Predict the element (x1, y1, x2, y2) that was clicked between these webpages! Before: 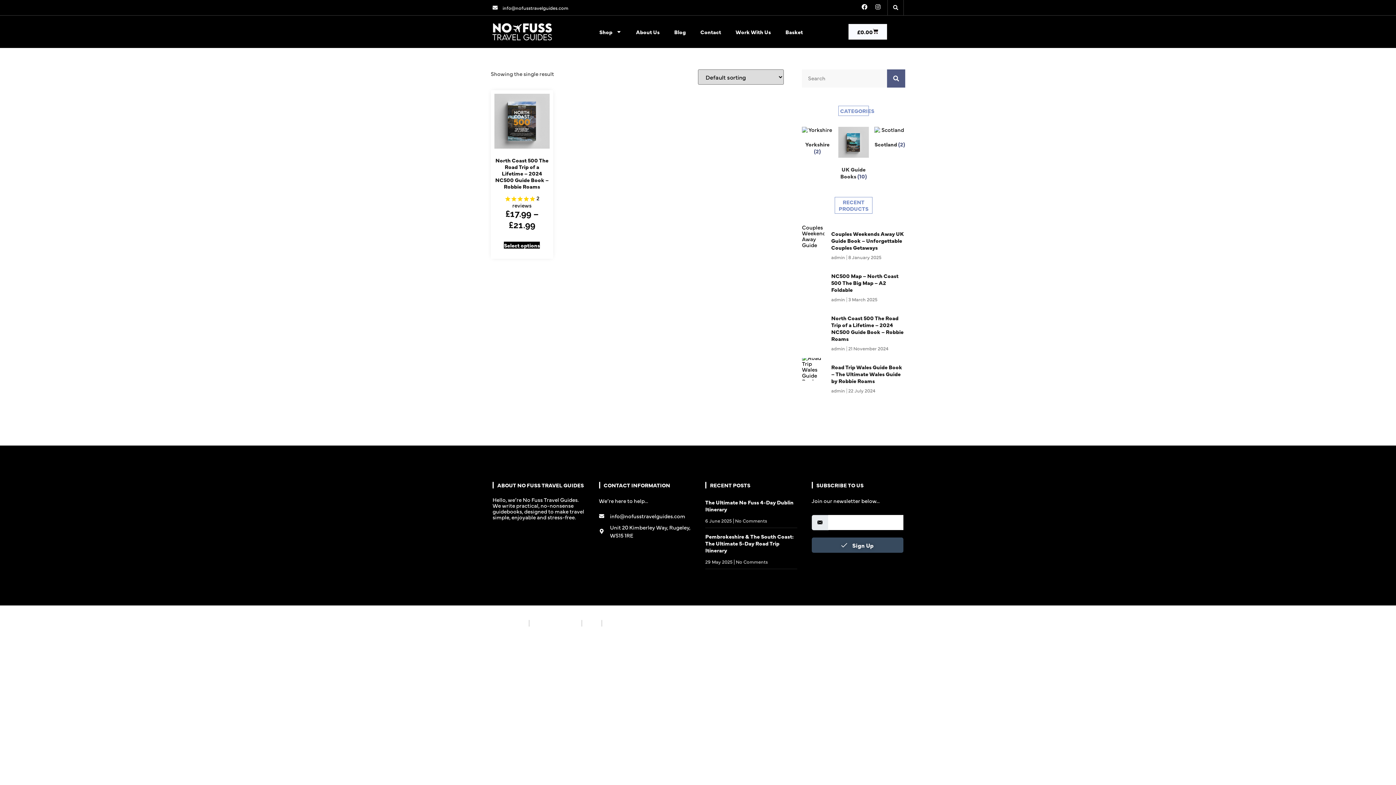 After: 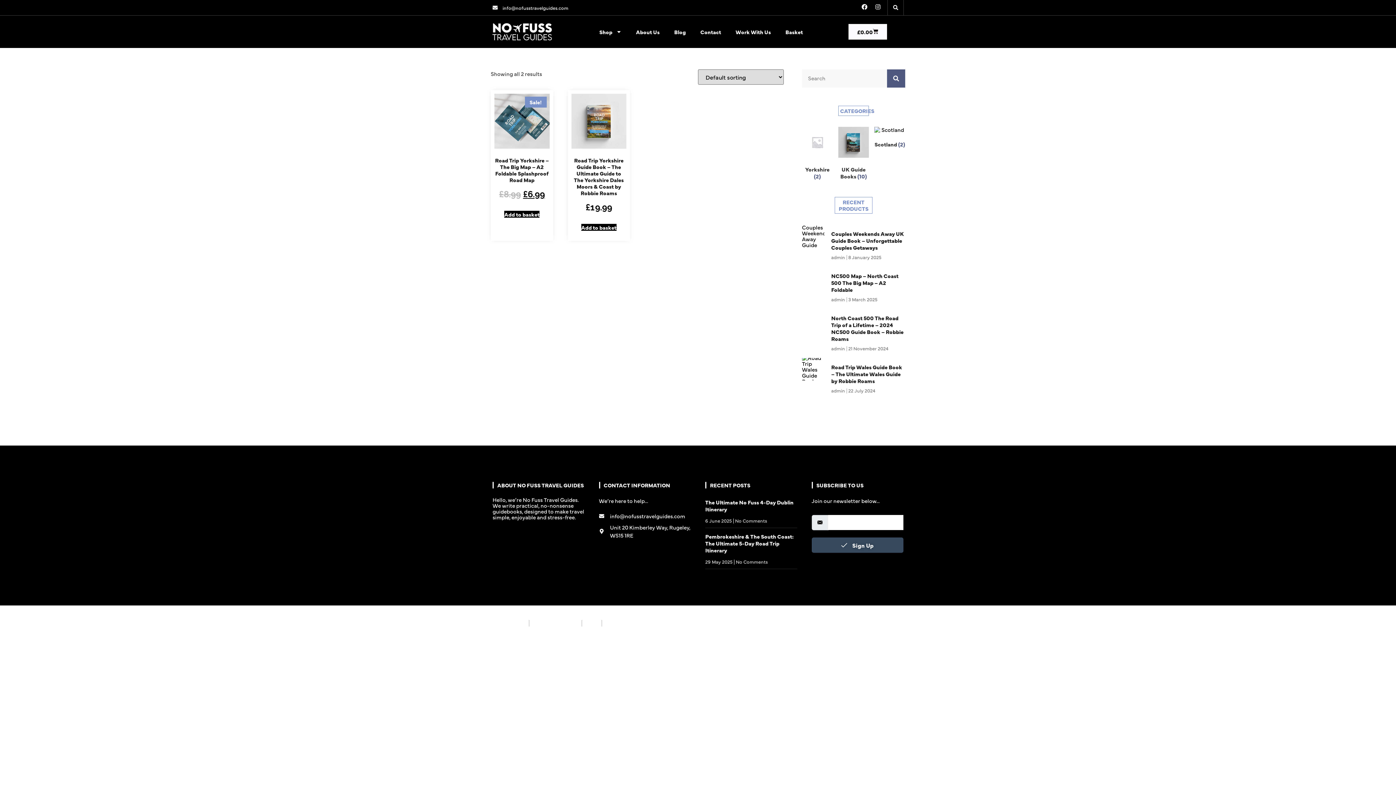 Action: label: Visit product category Yorkshire bbox: (802, 126, 832, 157)